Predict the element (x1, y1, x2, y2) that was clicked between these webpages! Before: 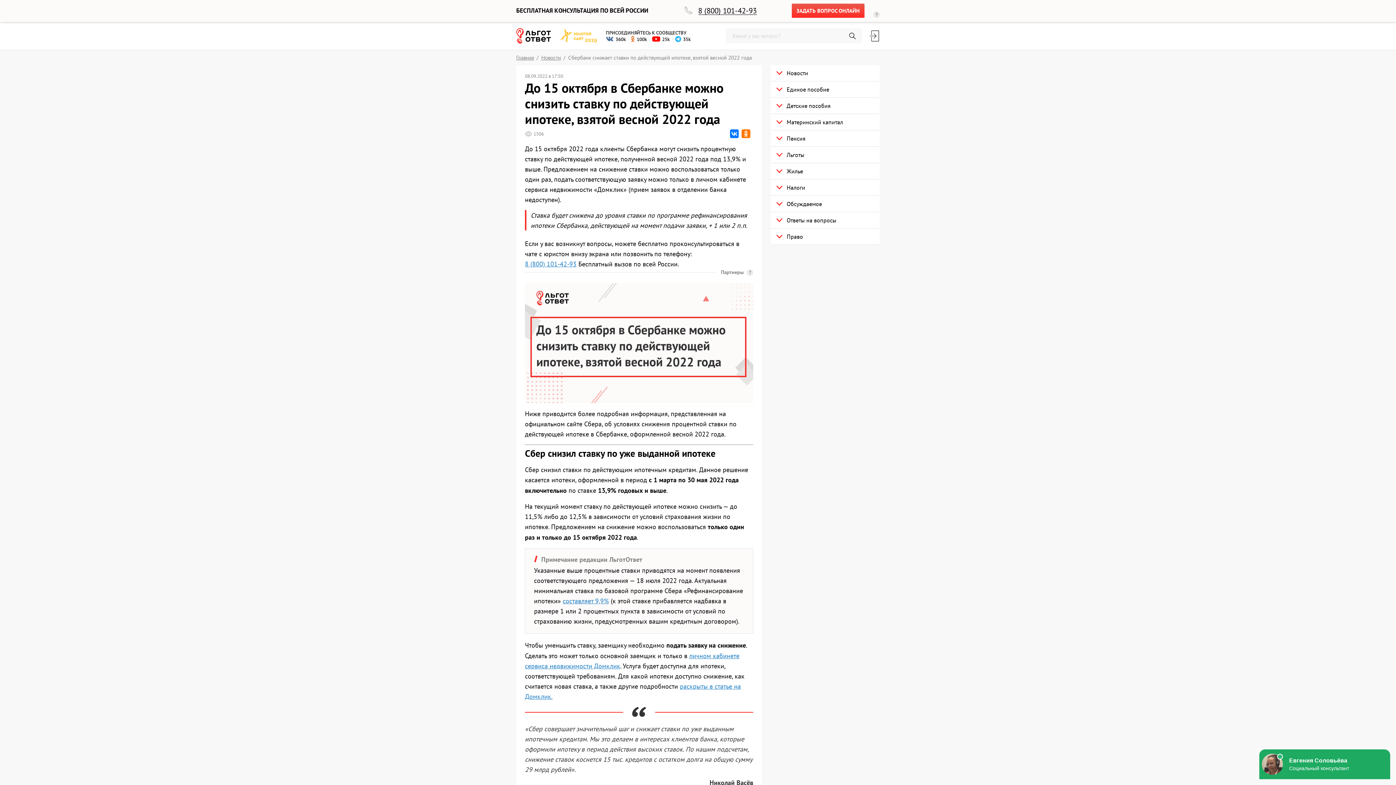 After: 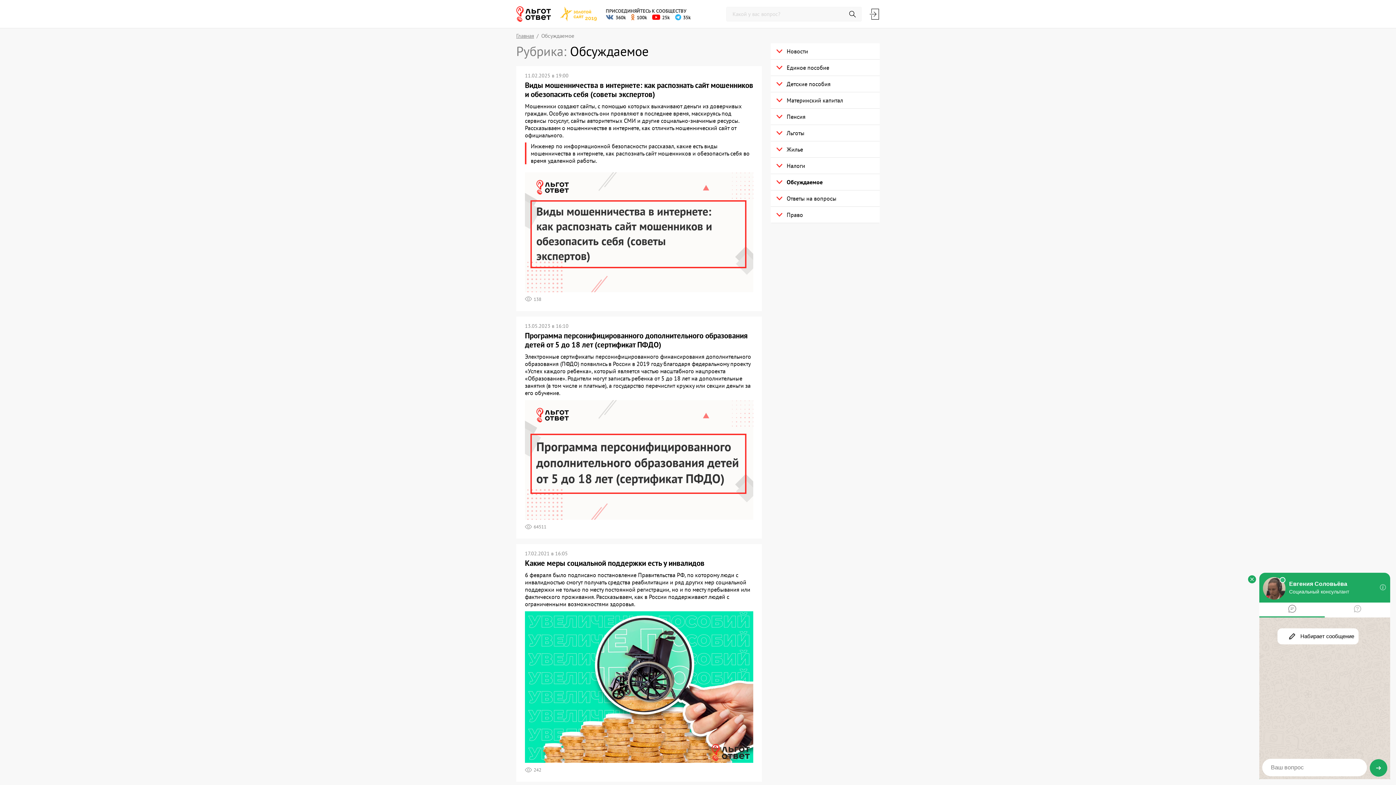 Action: bbox: (786, 199, 874, 208) label: Обсуждаемое